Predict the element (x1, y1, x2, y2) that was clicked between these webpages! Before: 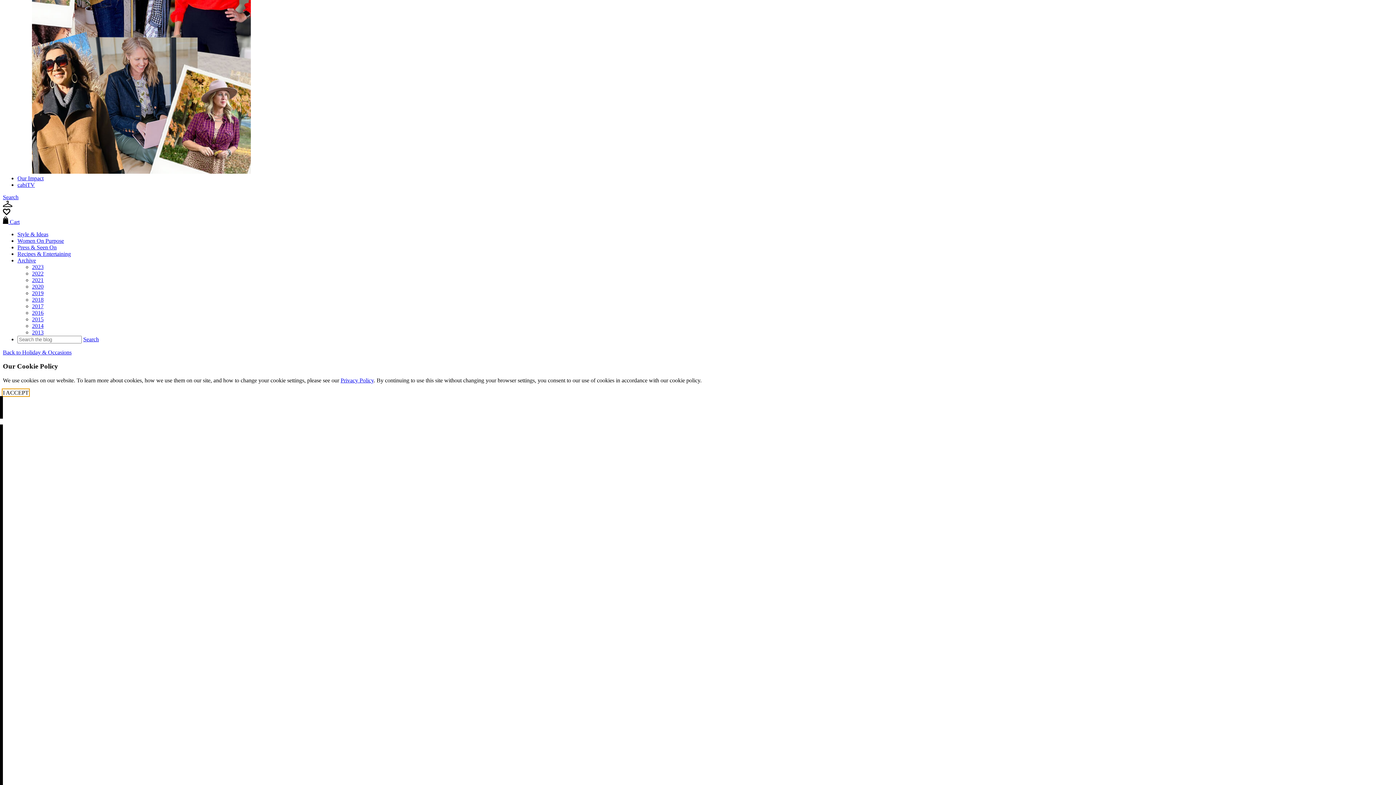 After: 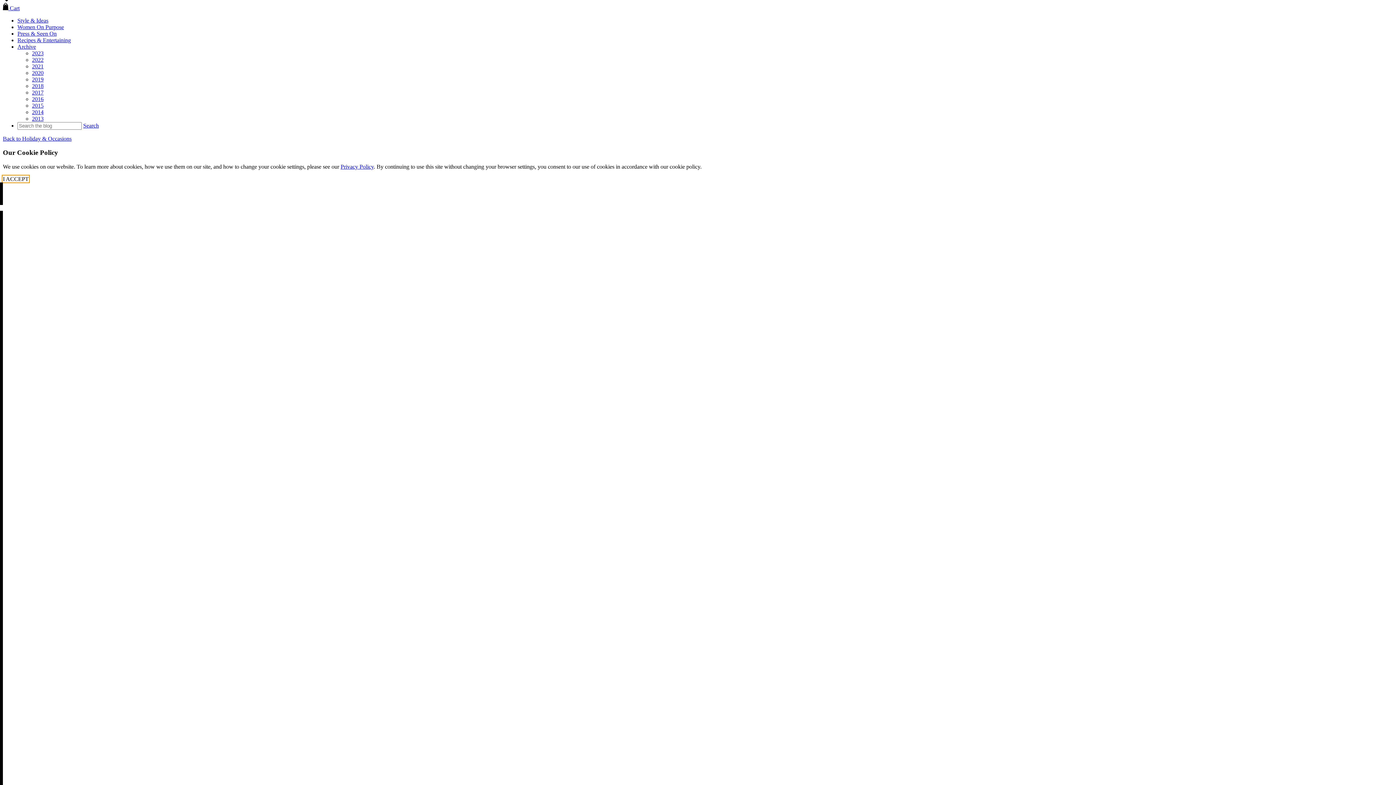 Action: label: Style & Ideas bbox: (17, 231, 48, 237)